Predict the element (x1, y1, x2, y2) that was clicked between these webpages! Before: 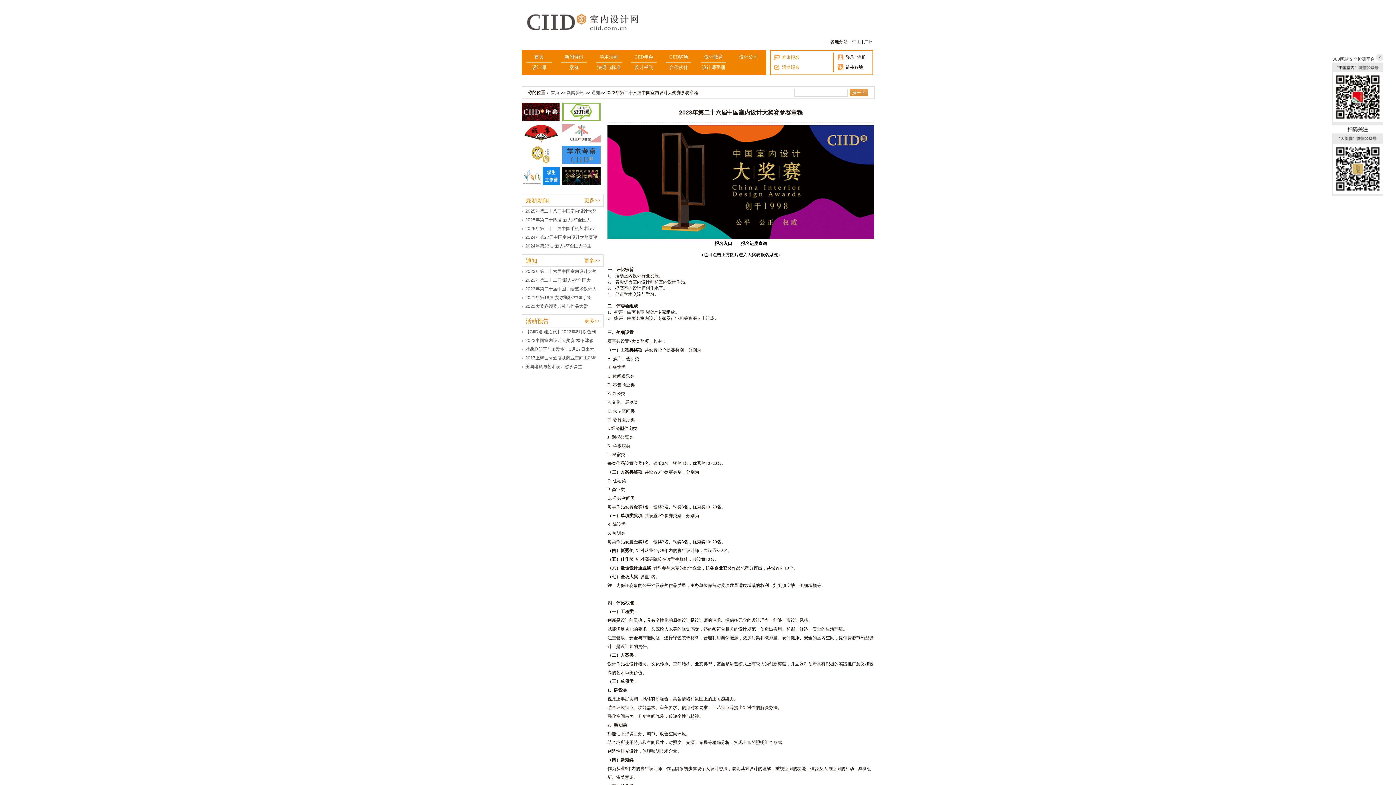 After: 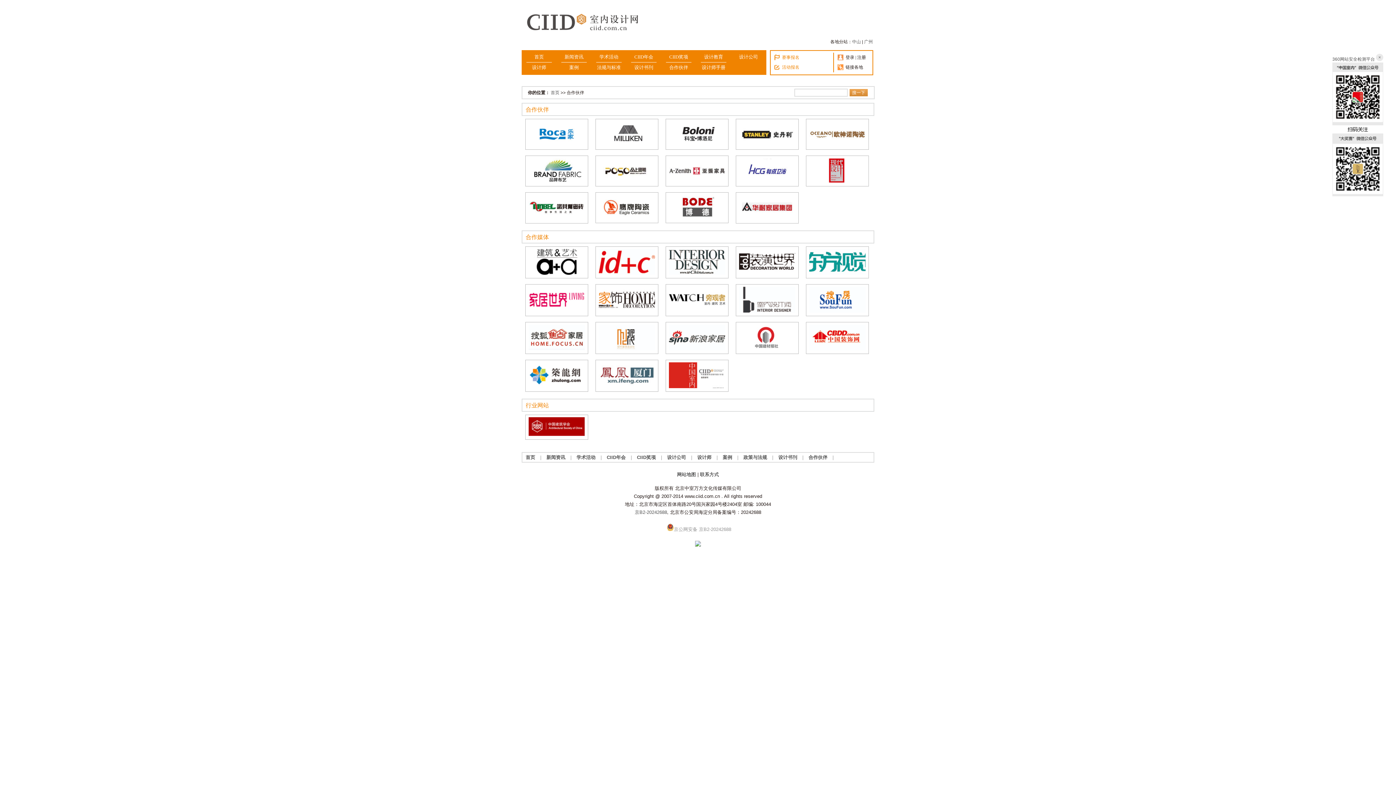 Action: label: 合作伙伴 bbox: (666, 62, 691, 72)